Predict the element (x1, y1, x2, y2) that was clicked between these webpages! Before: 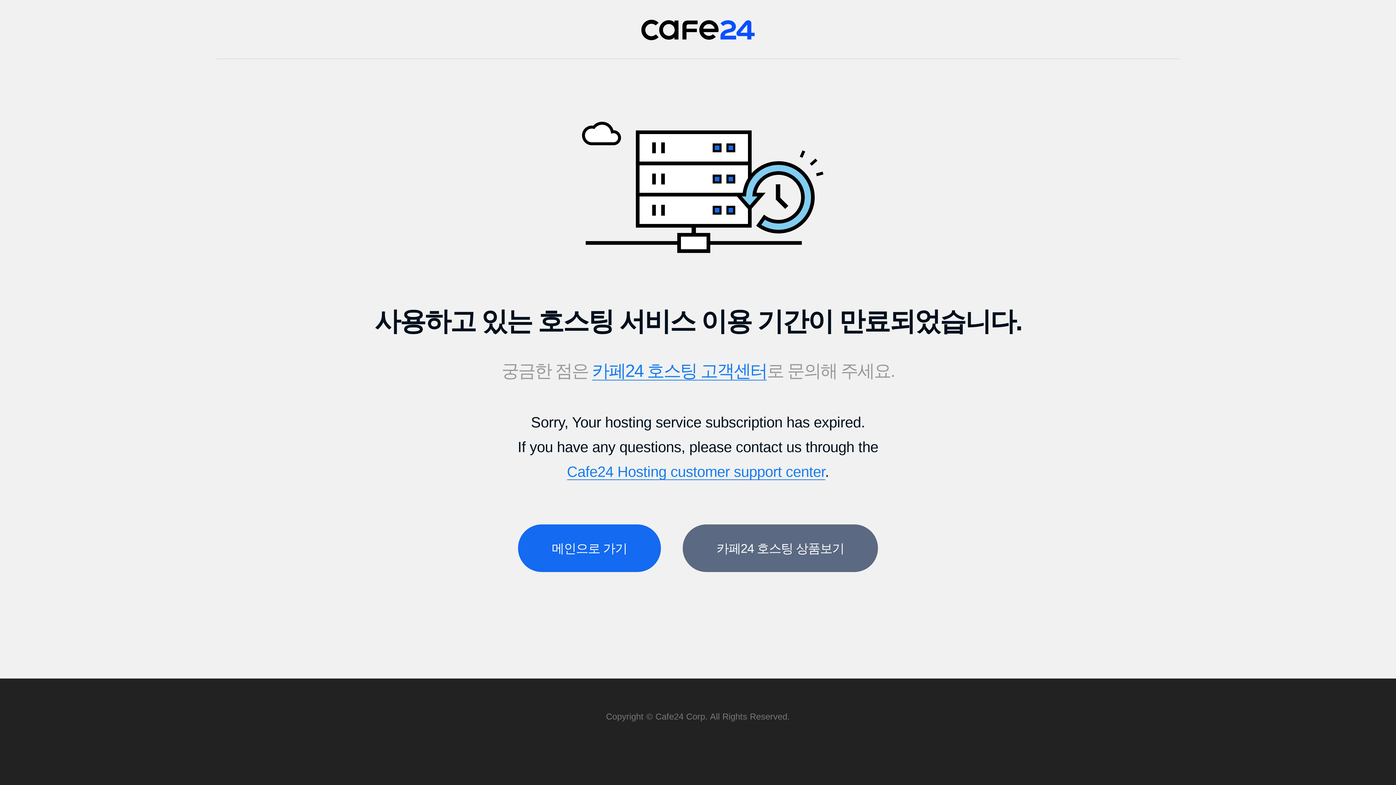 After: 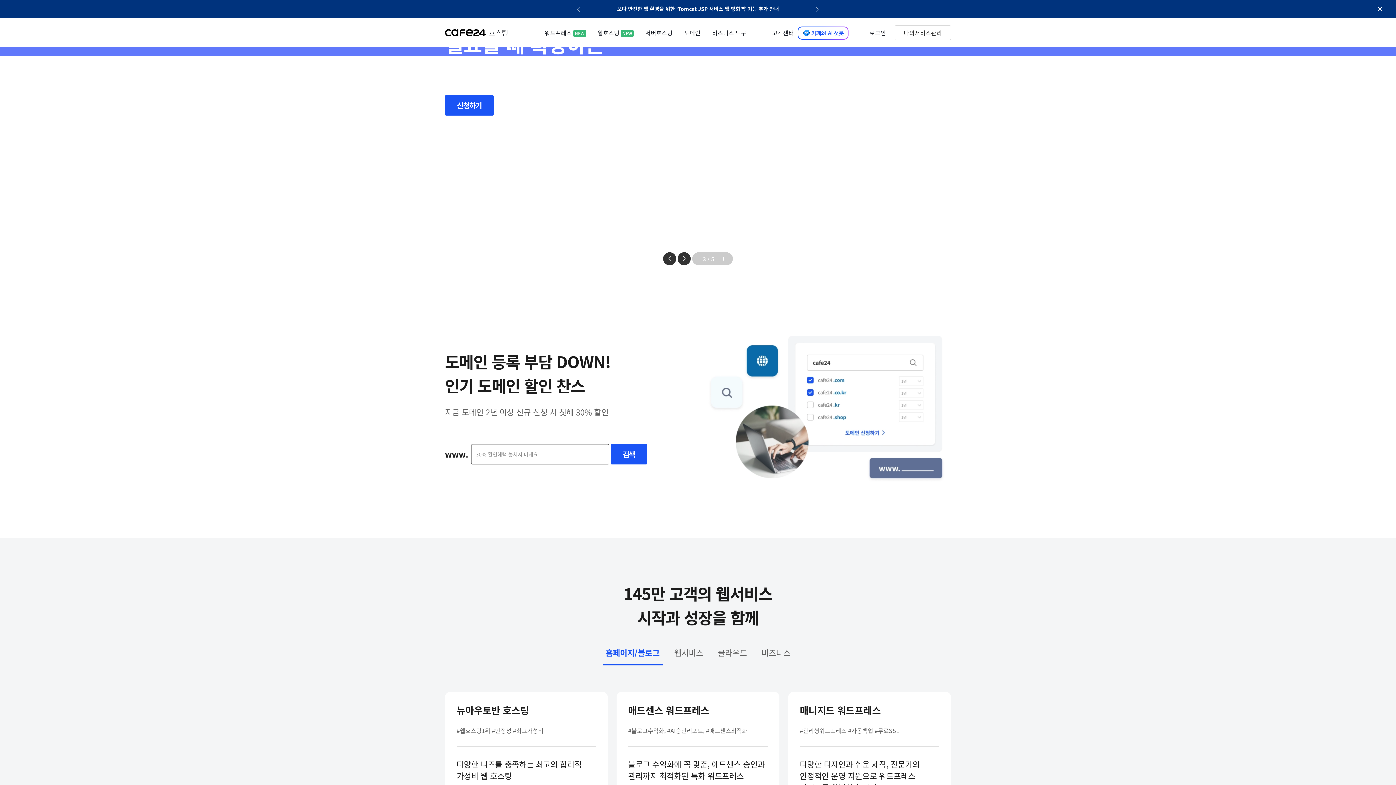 Action: label: Cafe24 bbox: (641, 19, 755, 40)